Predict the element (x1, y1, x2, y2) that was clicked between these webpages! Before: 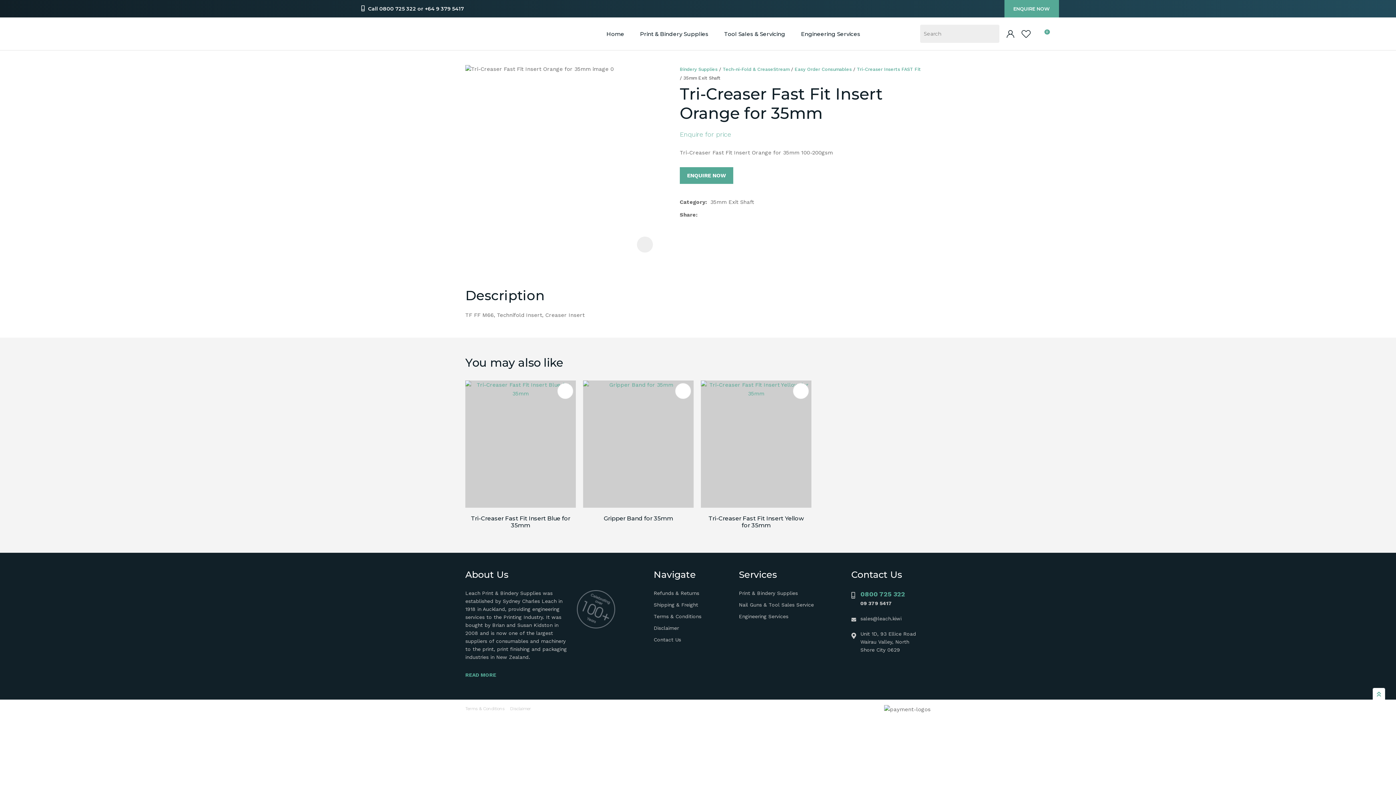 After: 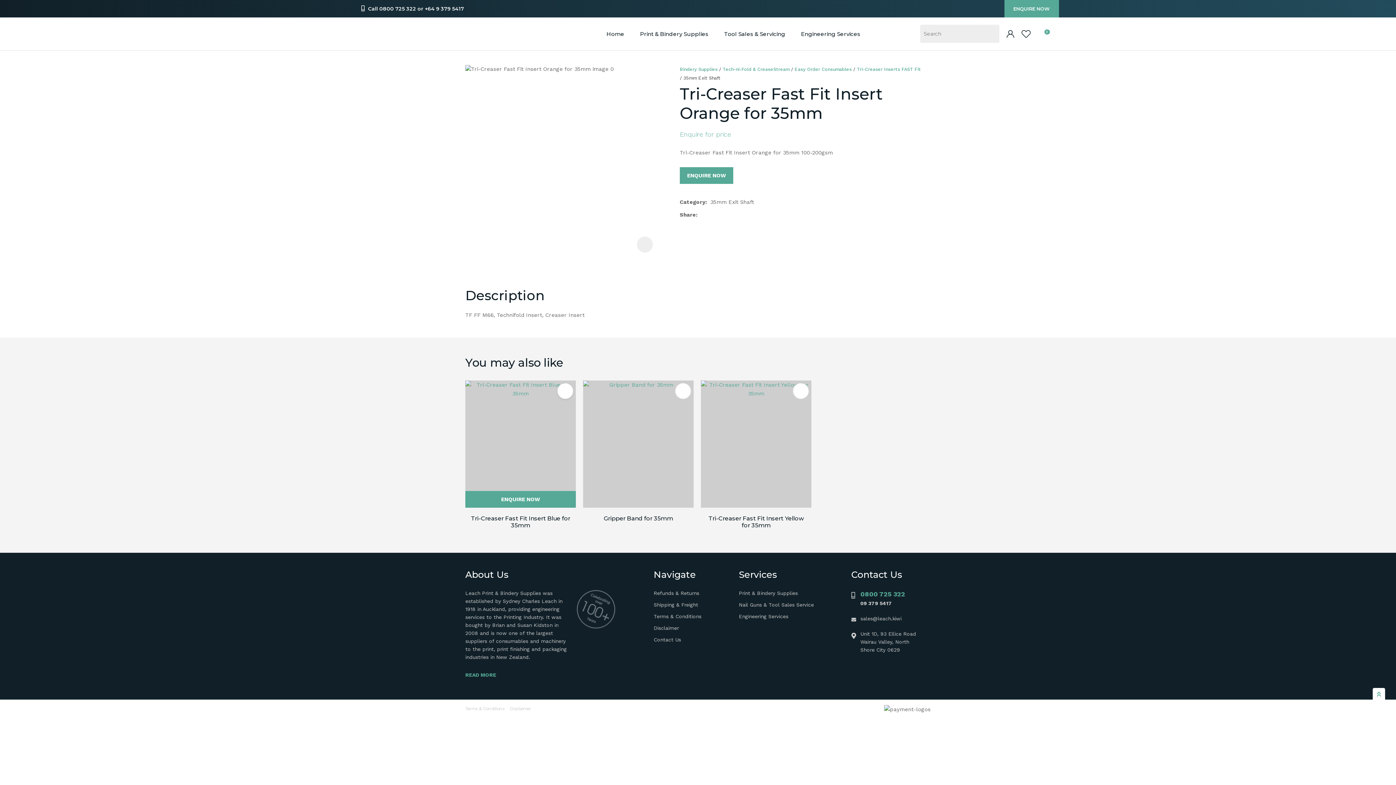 Action: bbox: (557, 383, 573, 399) label: ADD TO FAVOURITES